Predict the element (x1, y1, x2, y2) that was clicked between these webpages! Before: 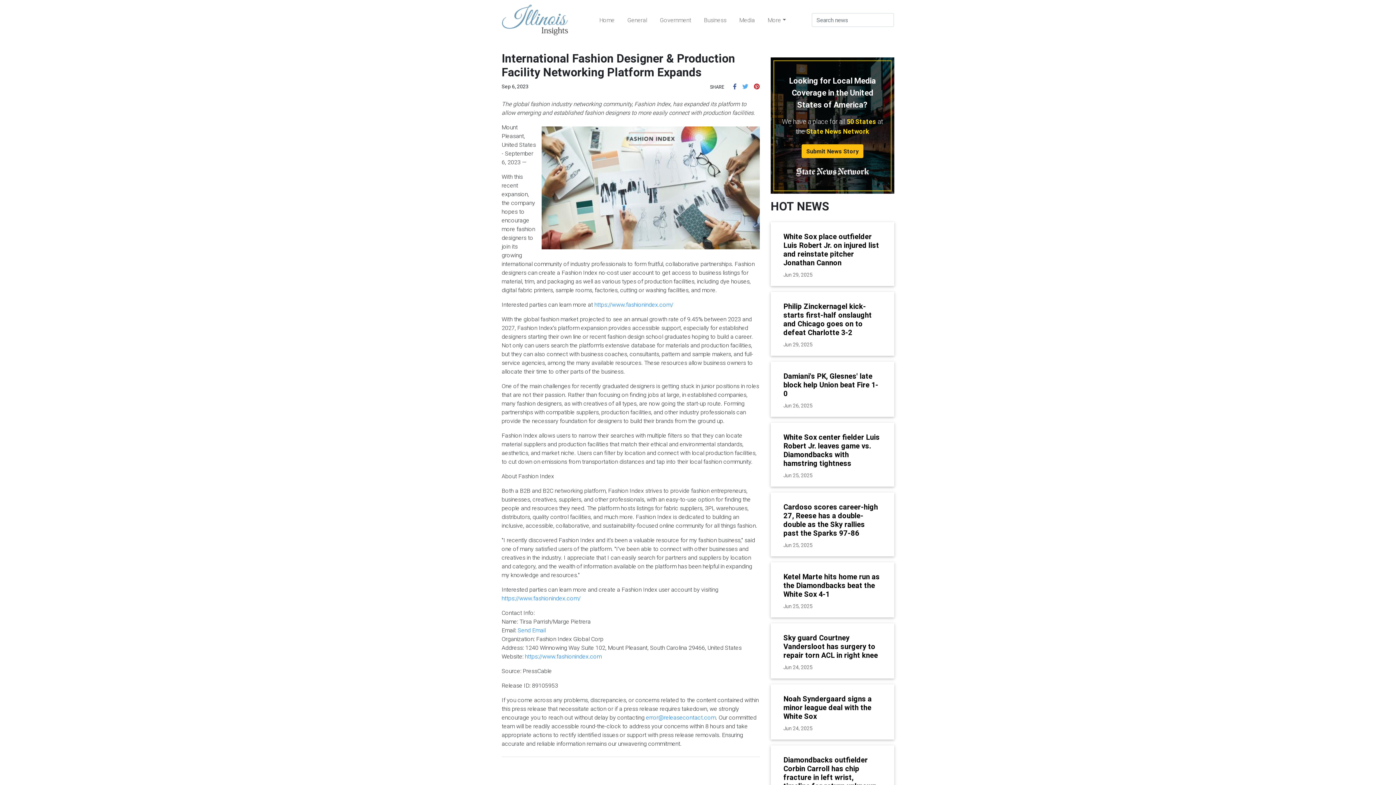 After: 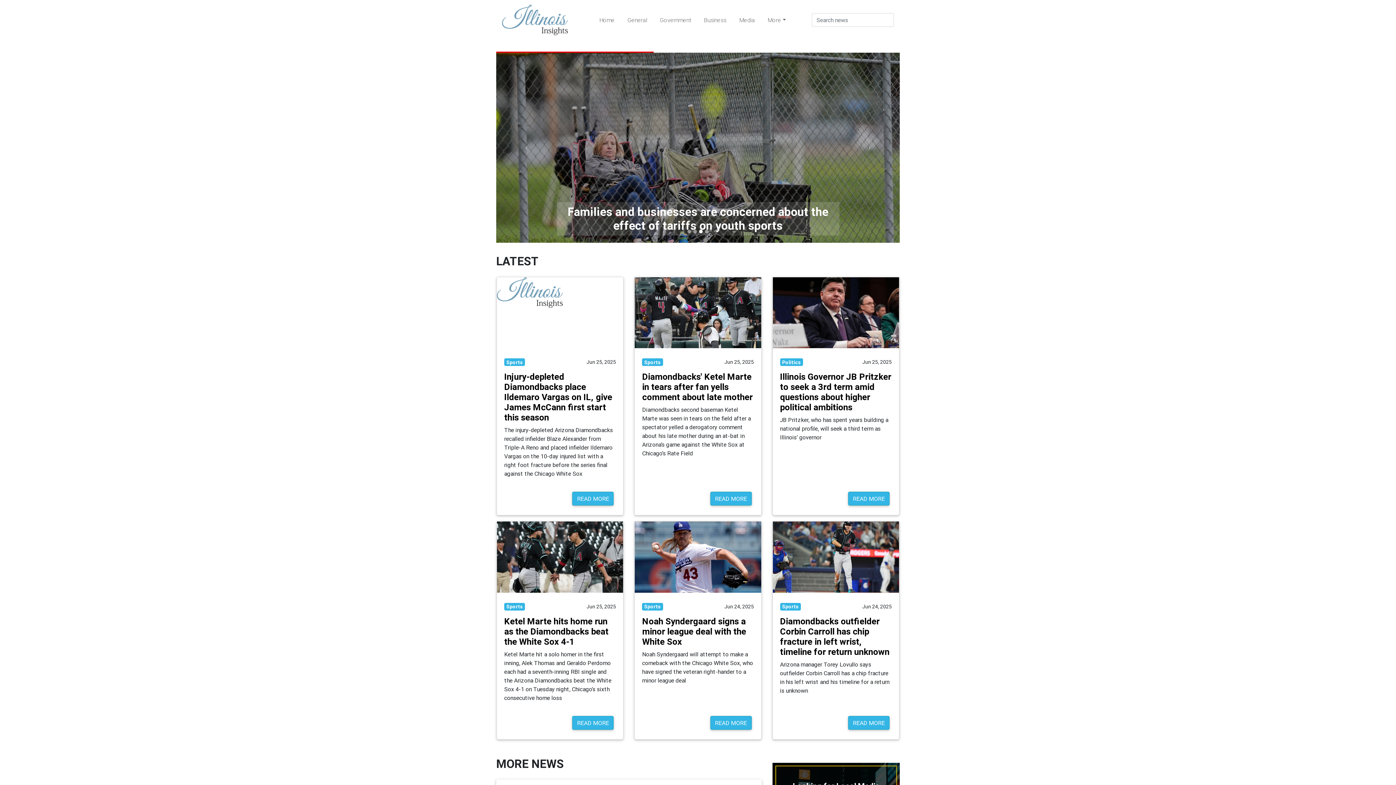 Action: bbox: (502, 14, 568, 23)